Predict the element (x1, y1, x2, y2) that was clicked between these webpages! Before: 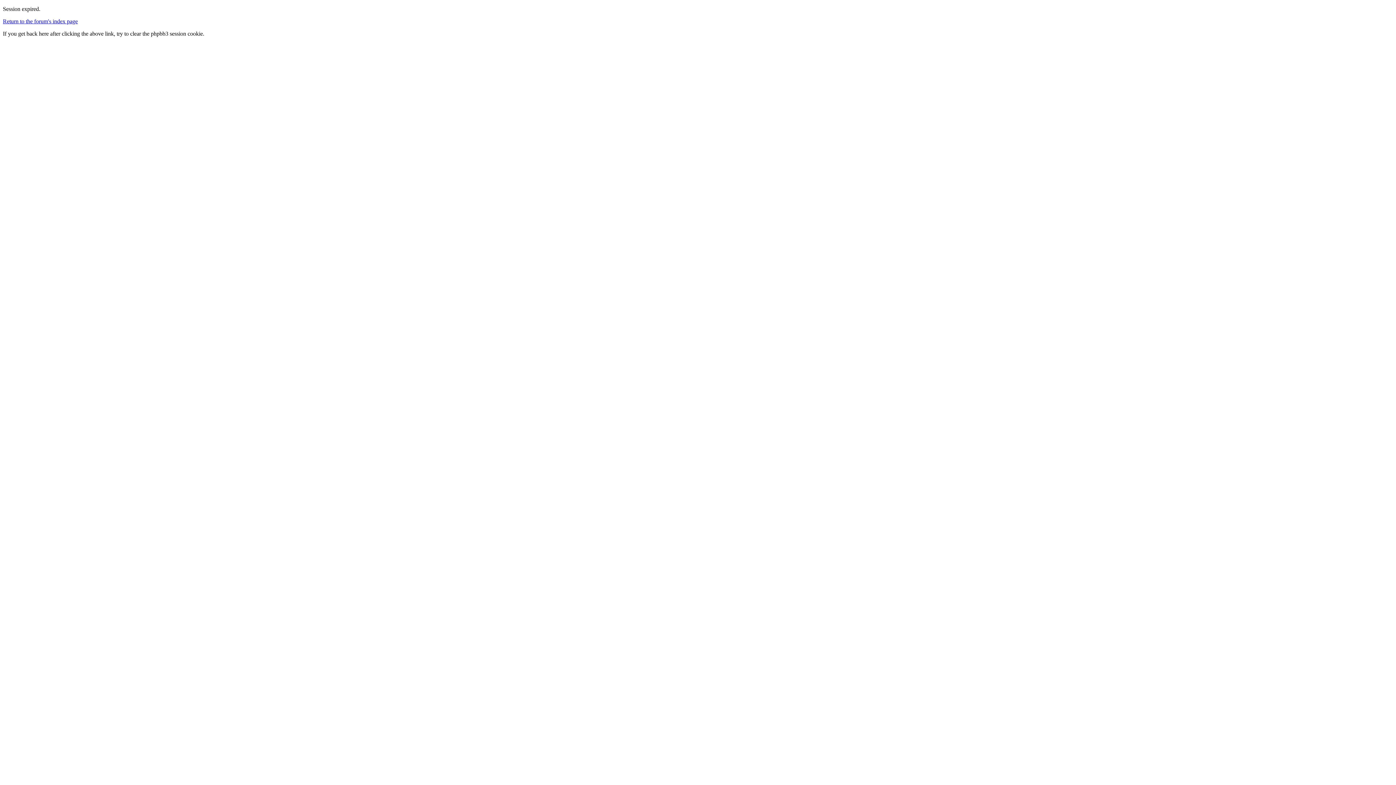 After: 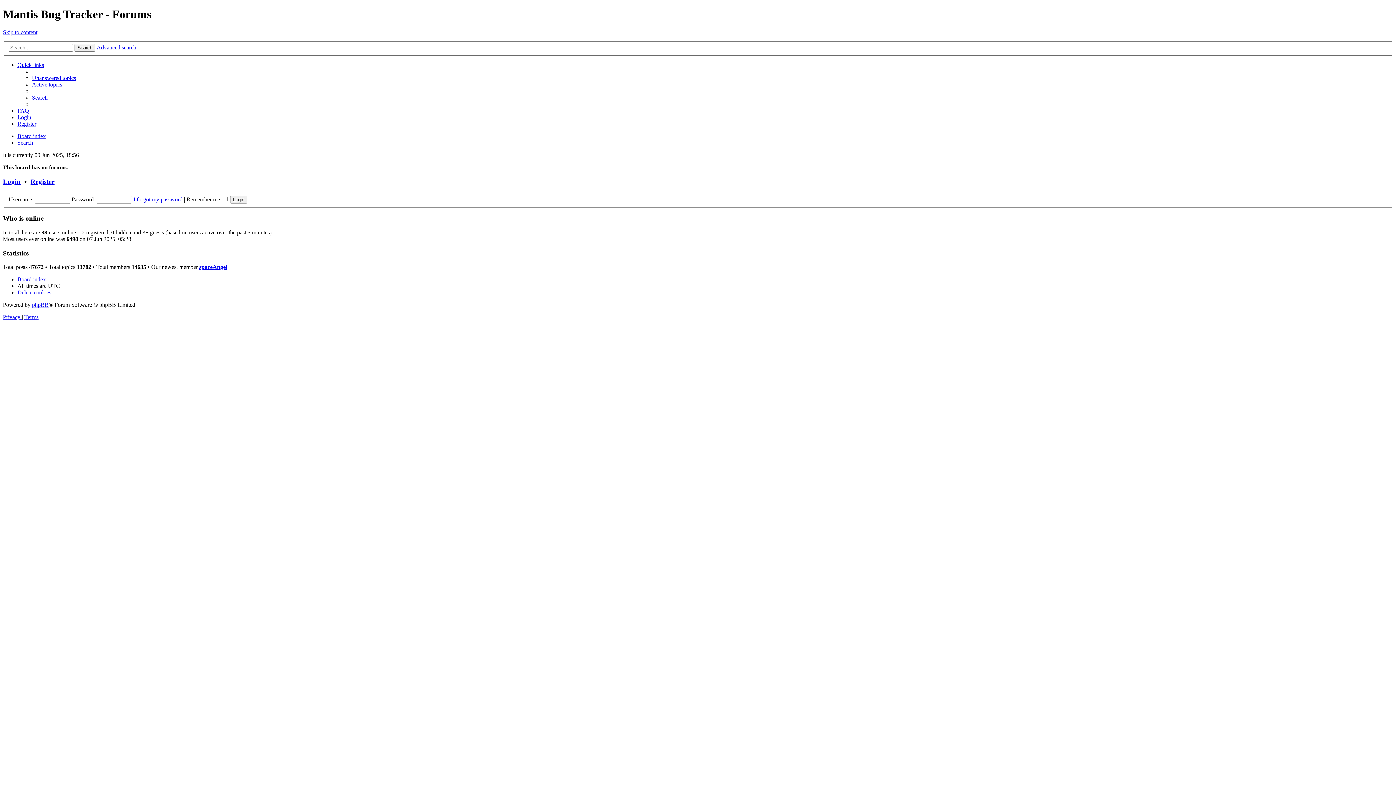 Action: bbox: (2, 18, 77, 24) label: Return to the forum's index page